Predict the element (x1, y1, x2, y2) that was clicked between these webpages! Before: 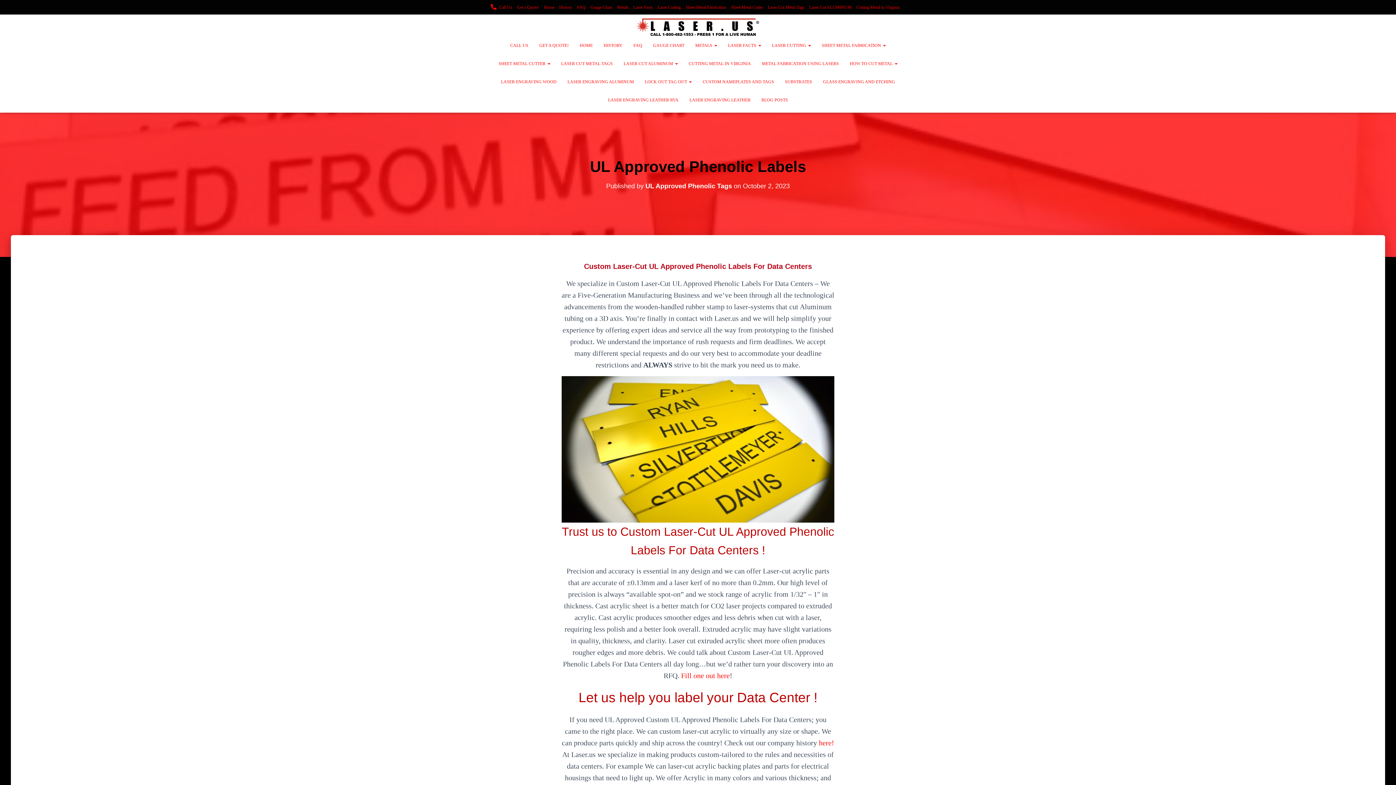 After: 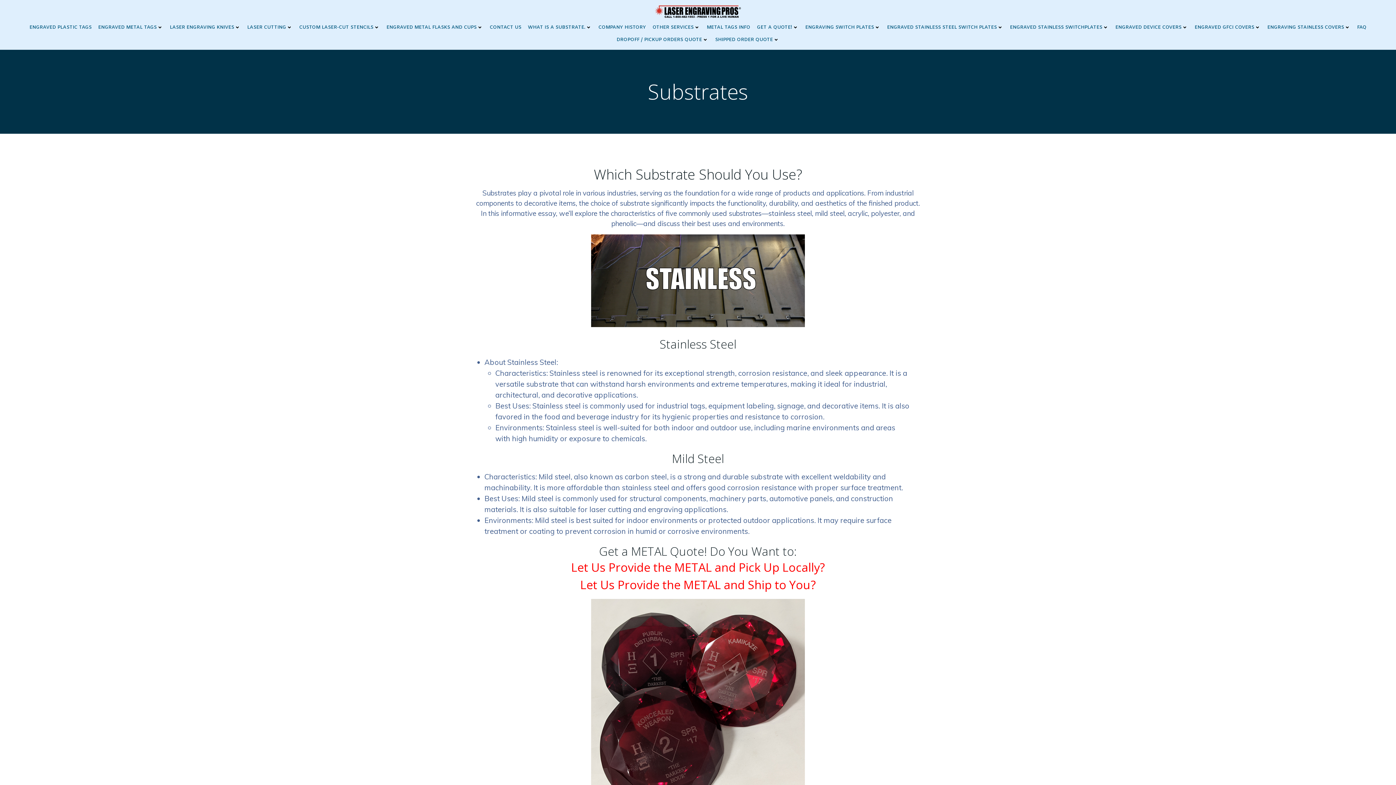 Action: bbox: (779, 72, 817, 90) label: SUBSTRATES